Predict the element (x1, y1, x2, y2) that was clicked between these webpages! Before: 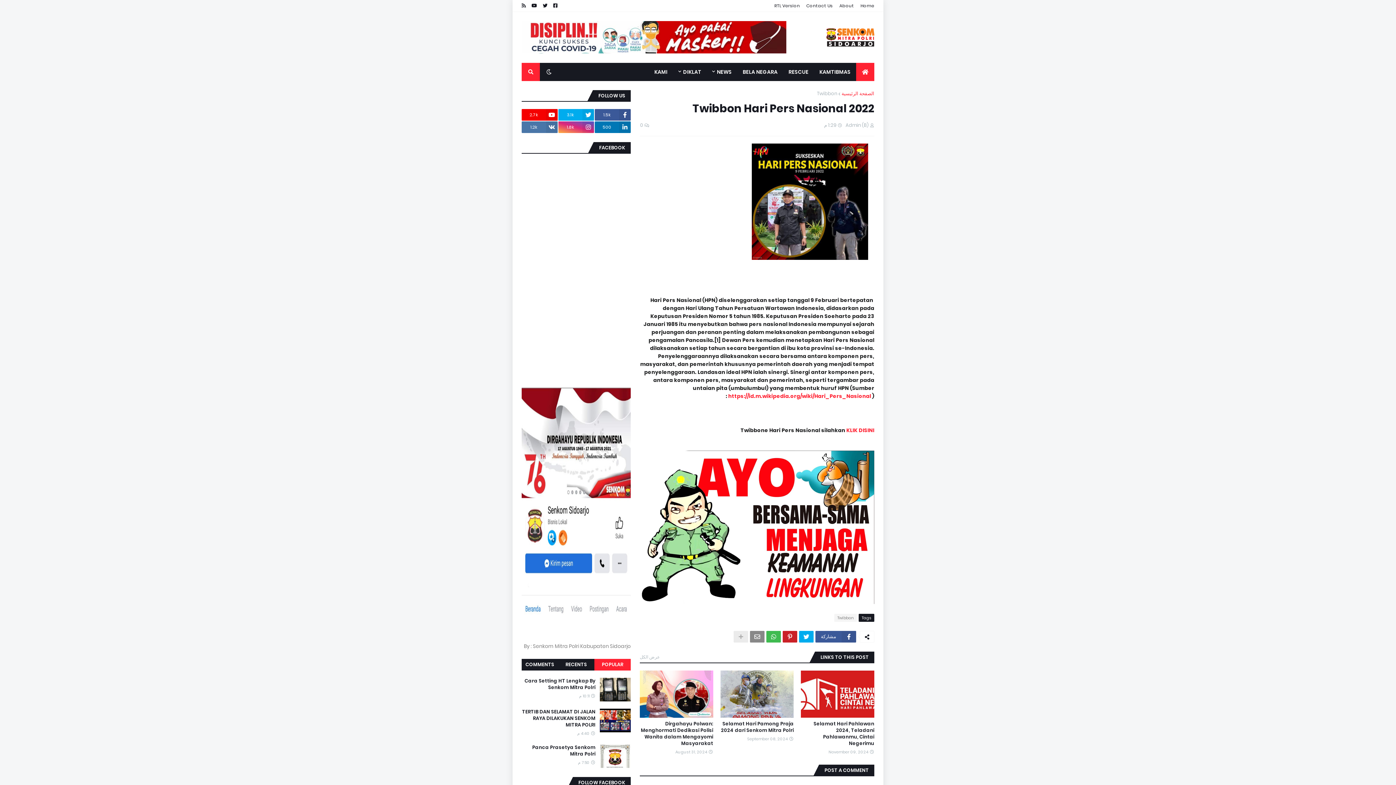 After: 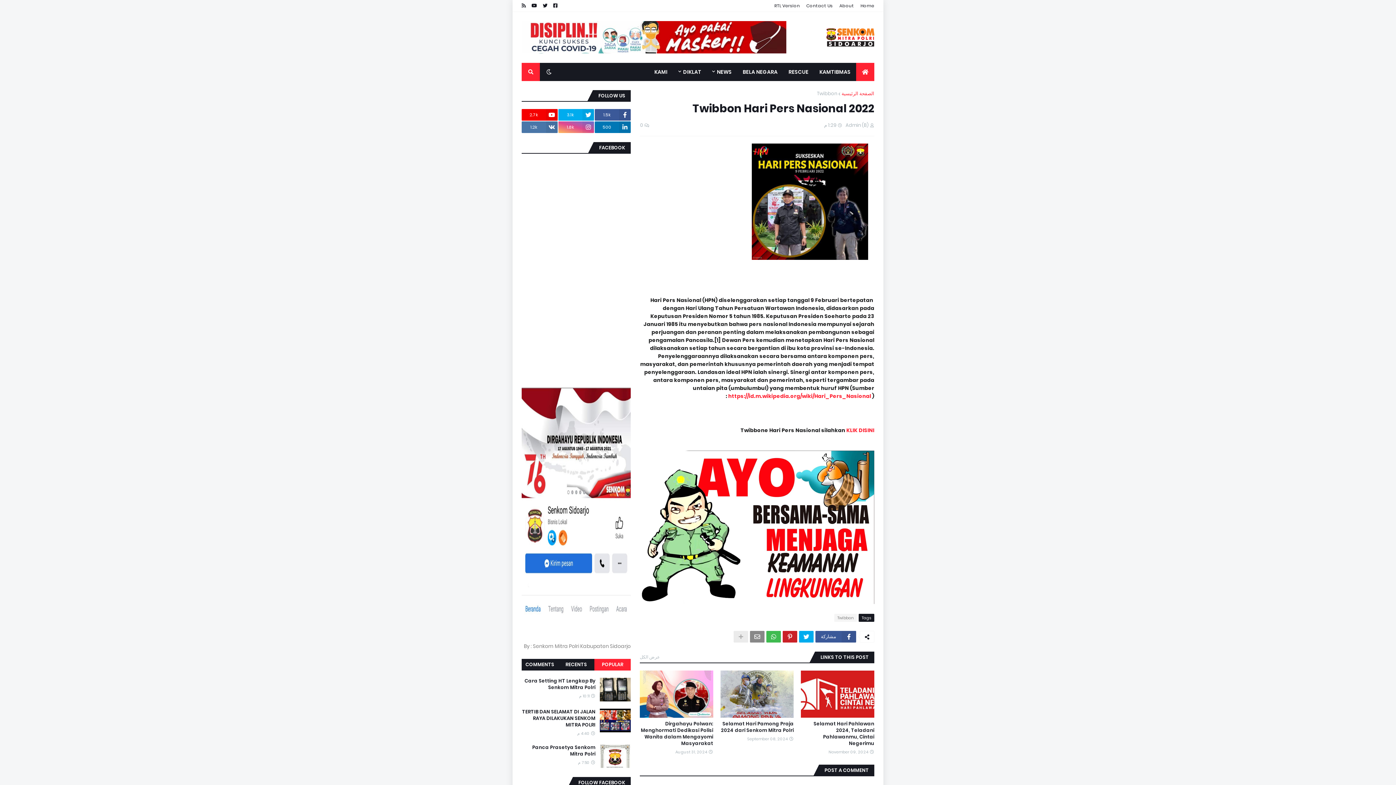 Action: bbox: (558, 121, 594, 133) label: 1.8k